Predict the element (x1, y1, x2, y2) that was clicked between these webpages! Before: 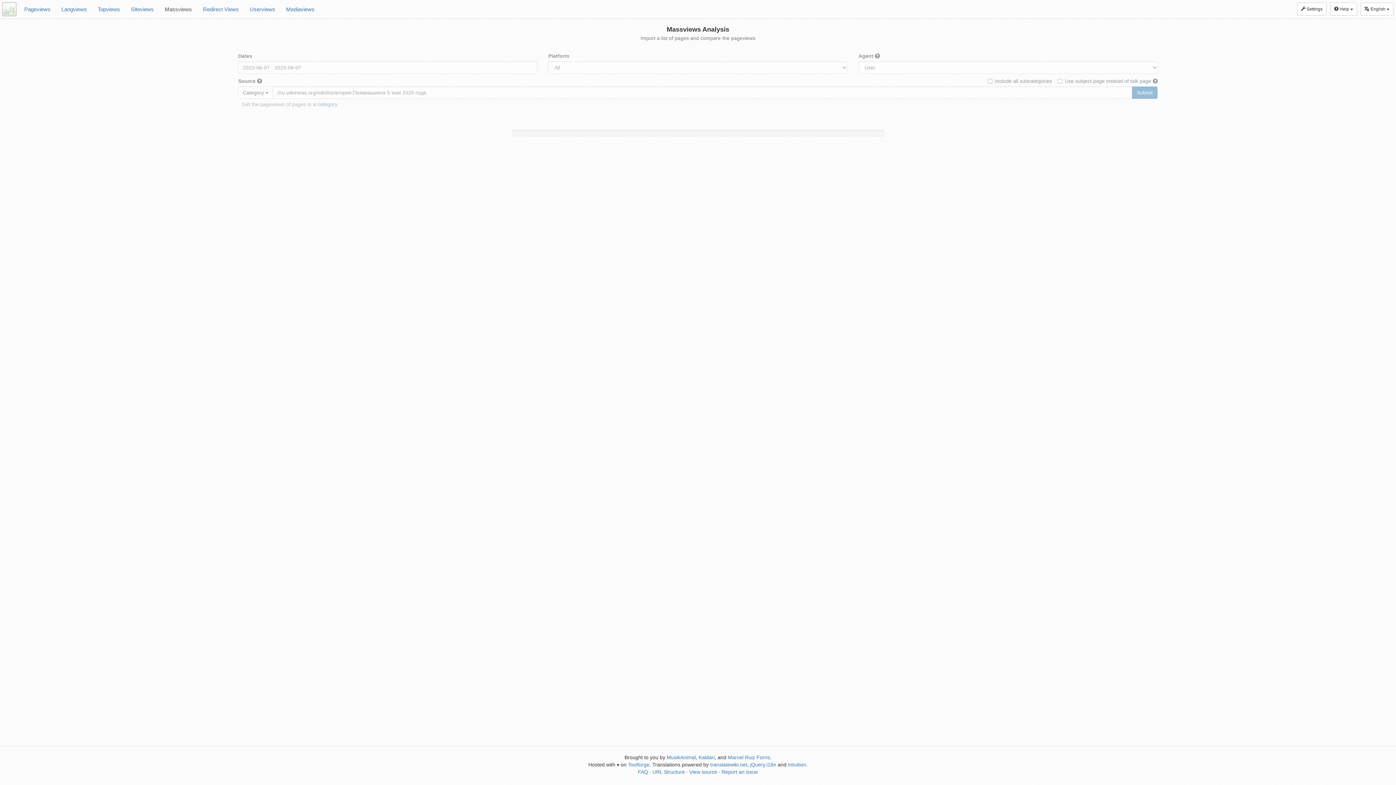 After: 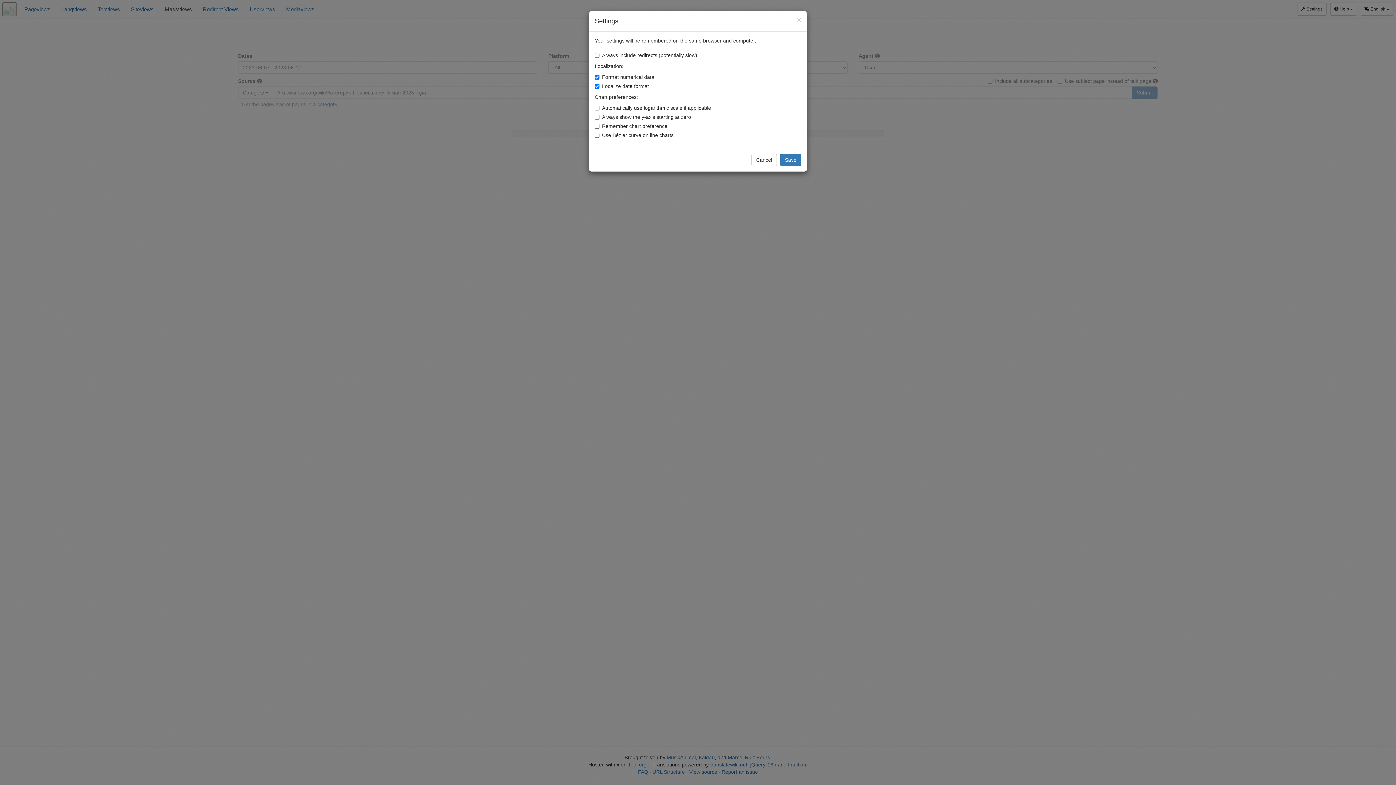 Action: bbox: (1297, 2, 1326, 15) label:  Settings